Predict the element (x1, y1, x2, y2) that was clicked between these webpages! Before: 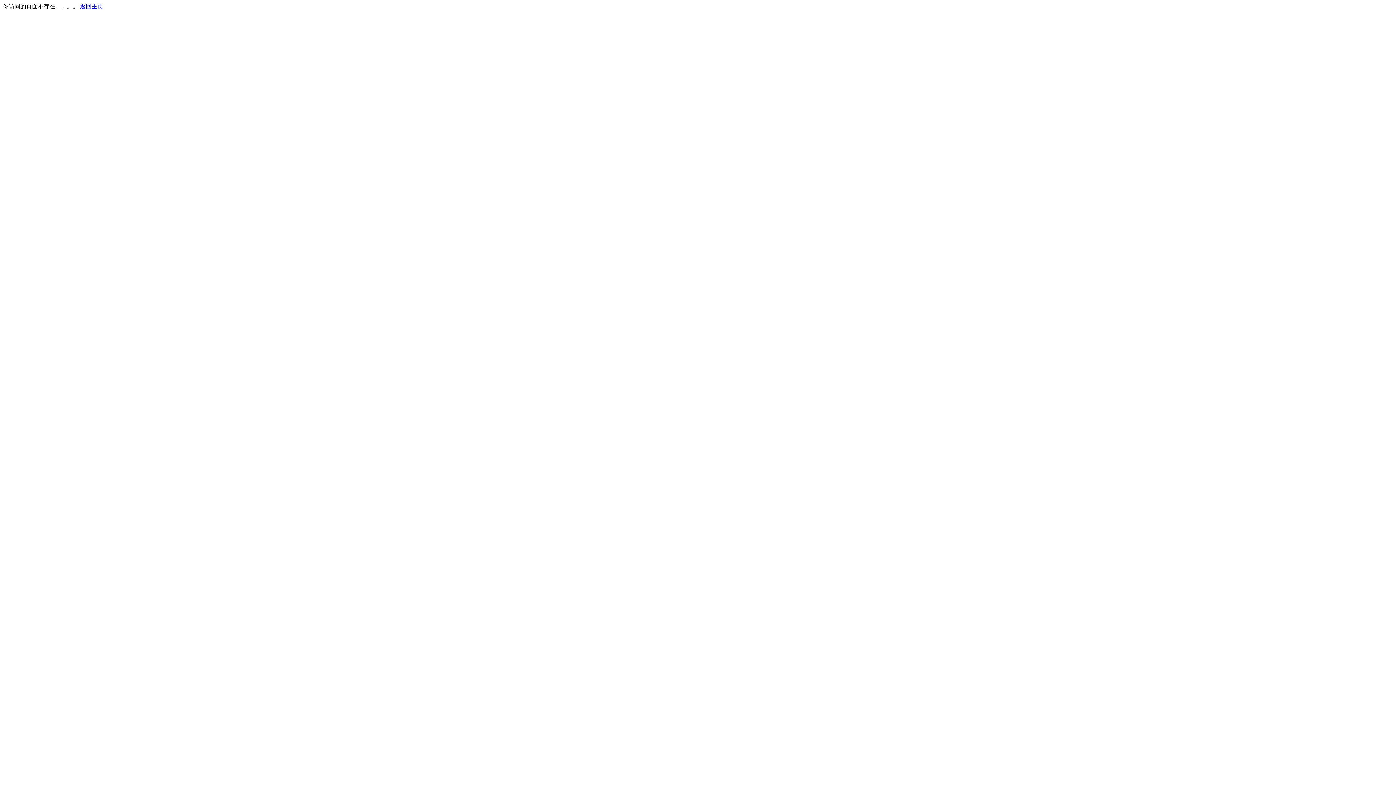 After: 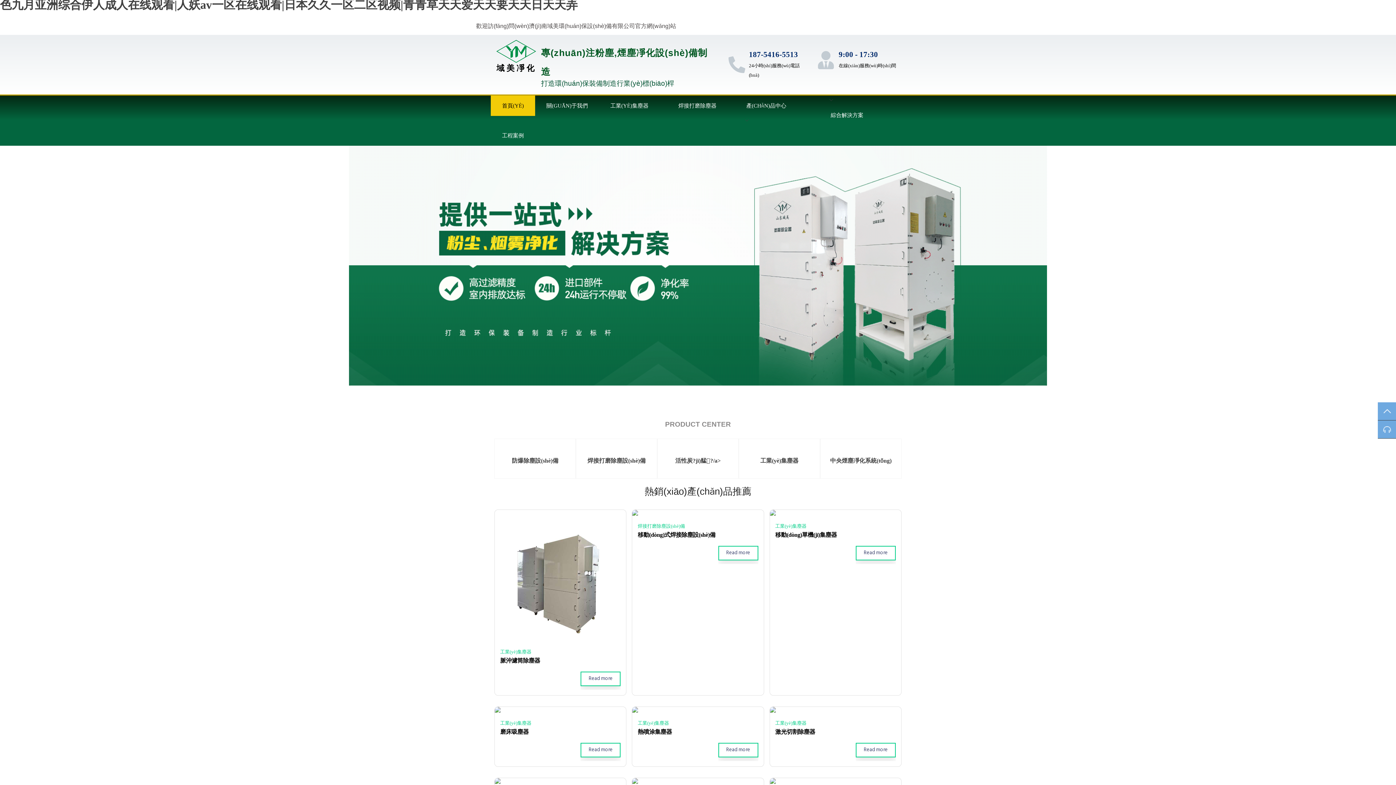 Action: label: 返回主页 bbox: (80, 3, 103, 9)